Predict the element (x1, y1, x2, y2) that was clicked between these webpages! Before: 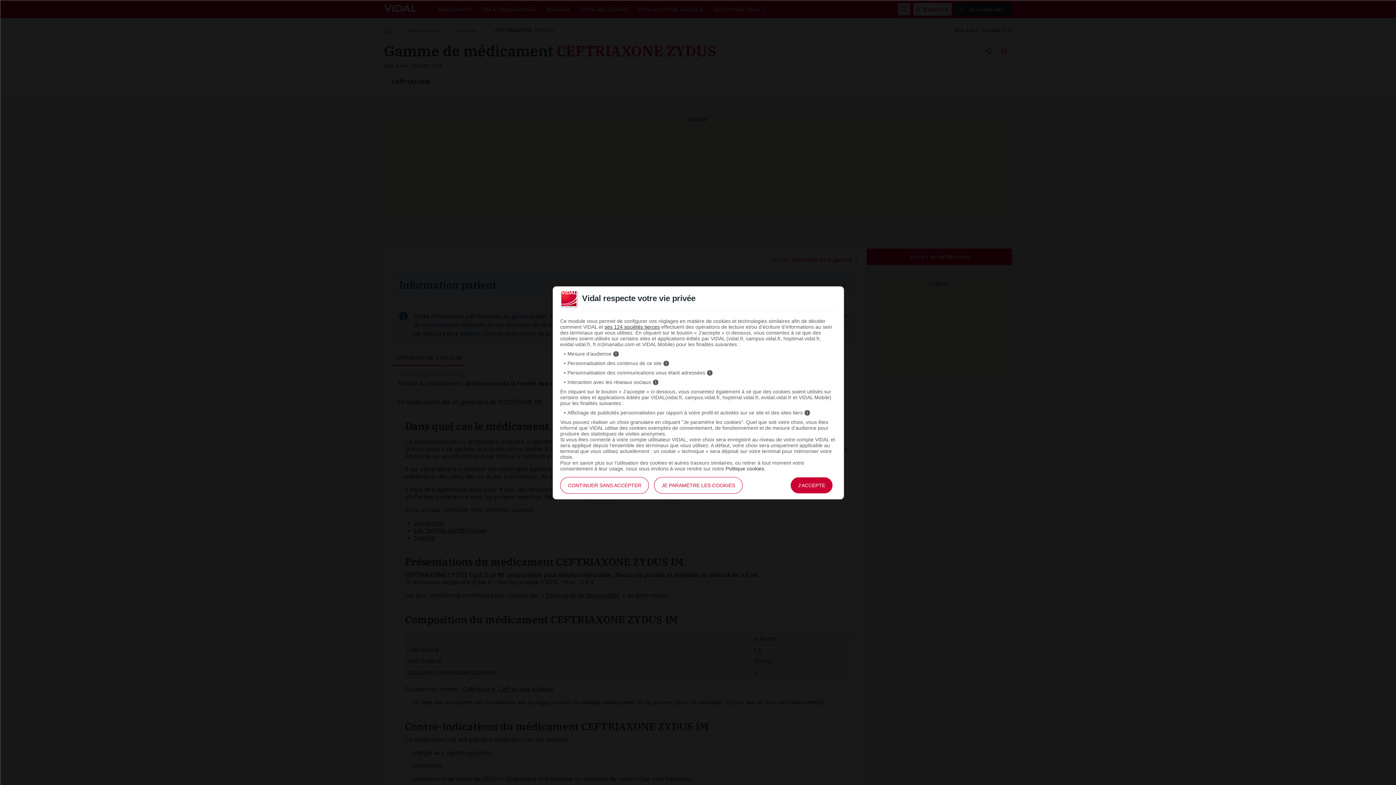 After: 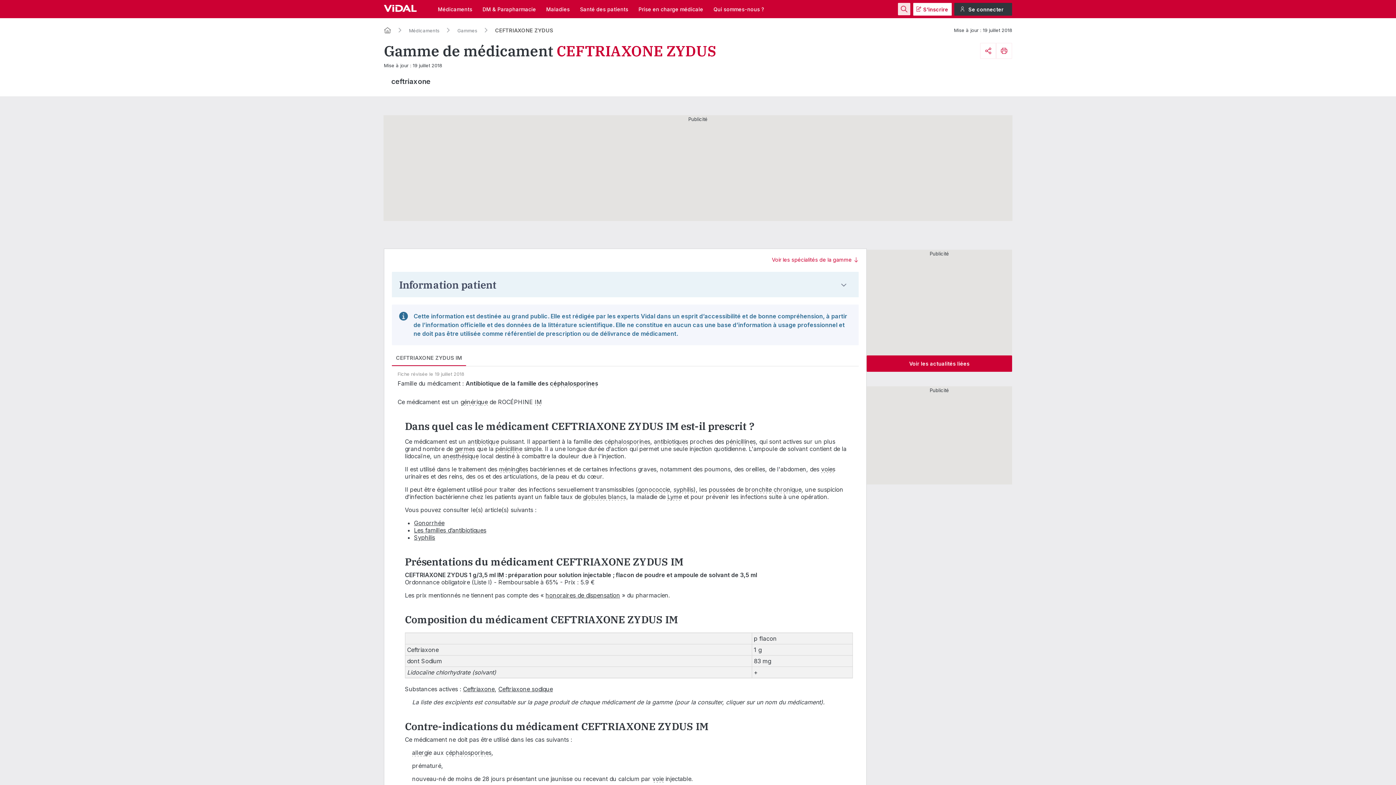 Action: bbox: (790, 477, 833, 494) label: J'ACCEPTE